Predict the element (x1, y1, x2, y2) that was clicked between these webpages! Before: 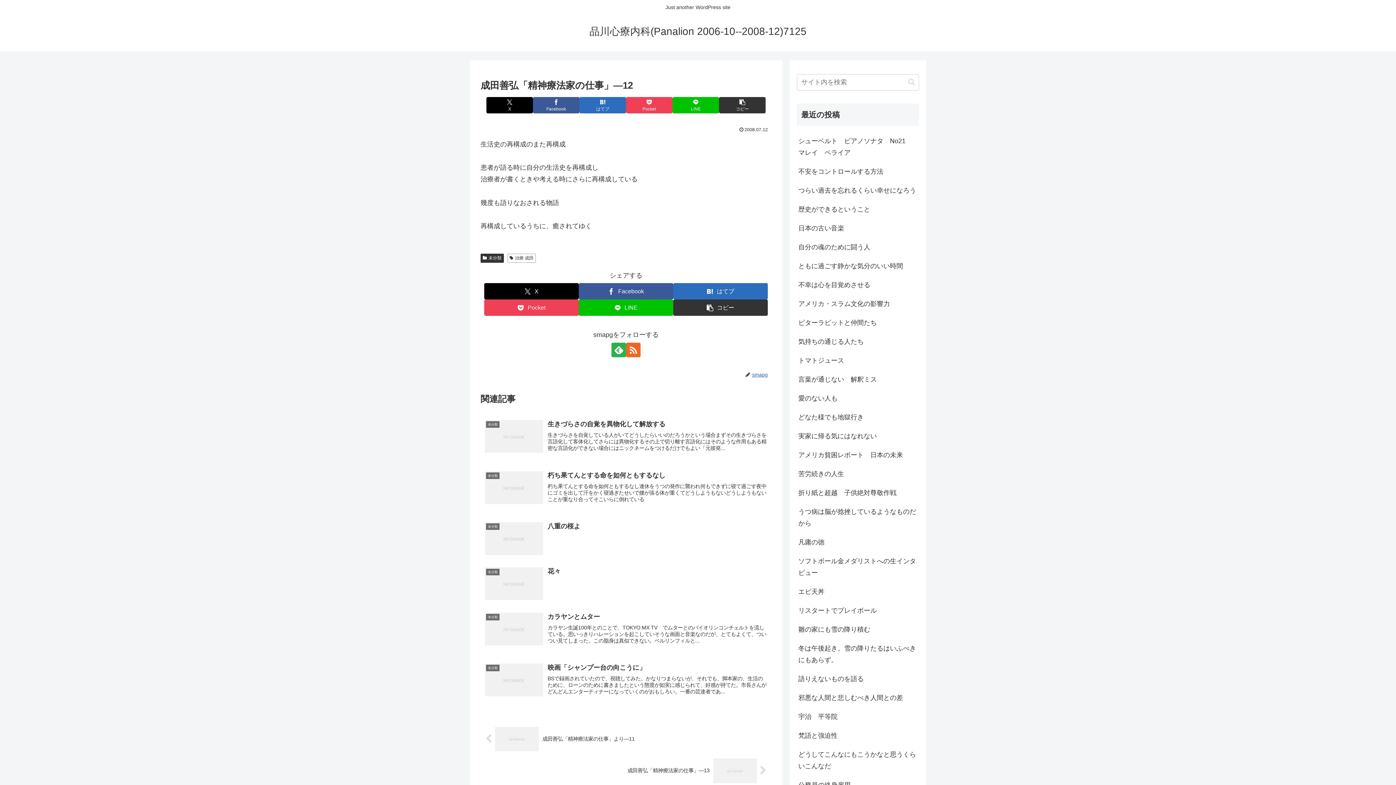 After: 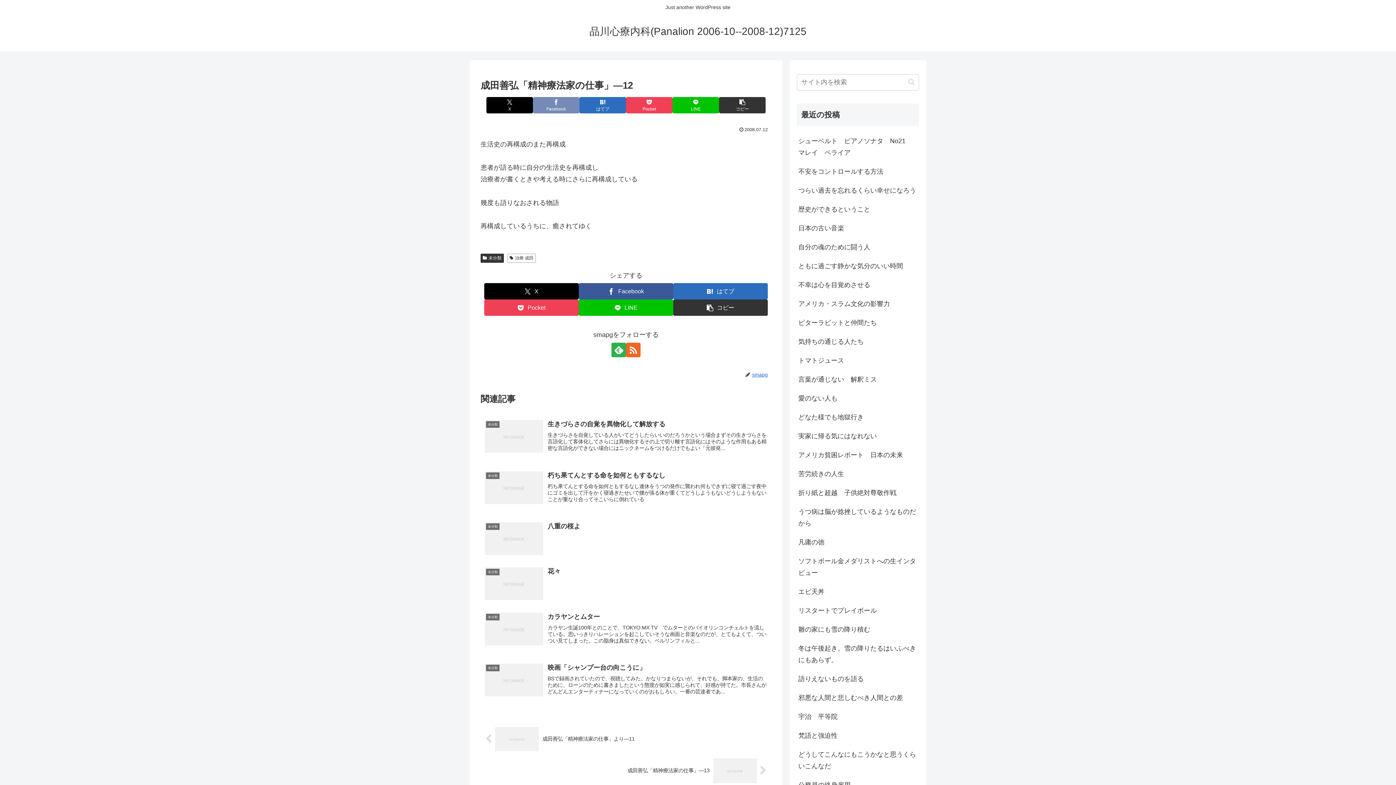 Action: label: Facebookでシェア bbox: (533, 97, 579, 113)